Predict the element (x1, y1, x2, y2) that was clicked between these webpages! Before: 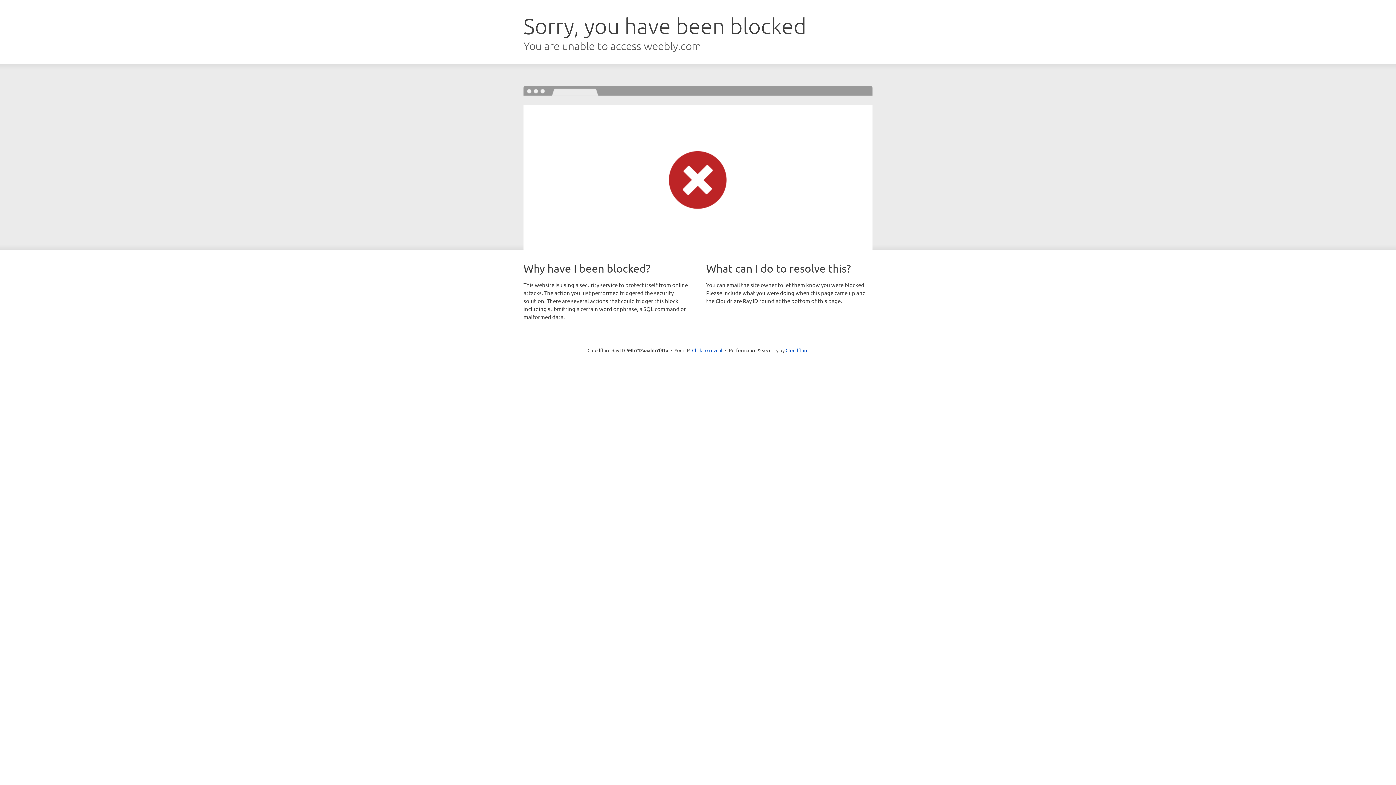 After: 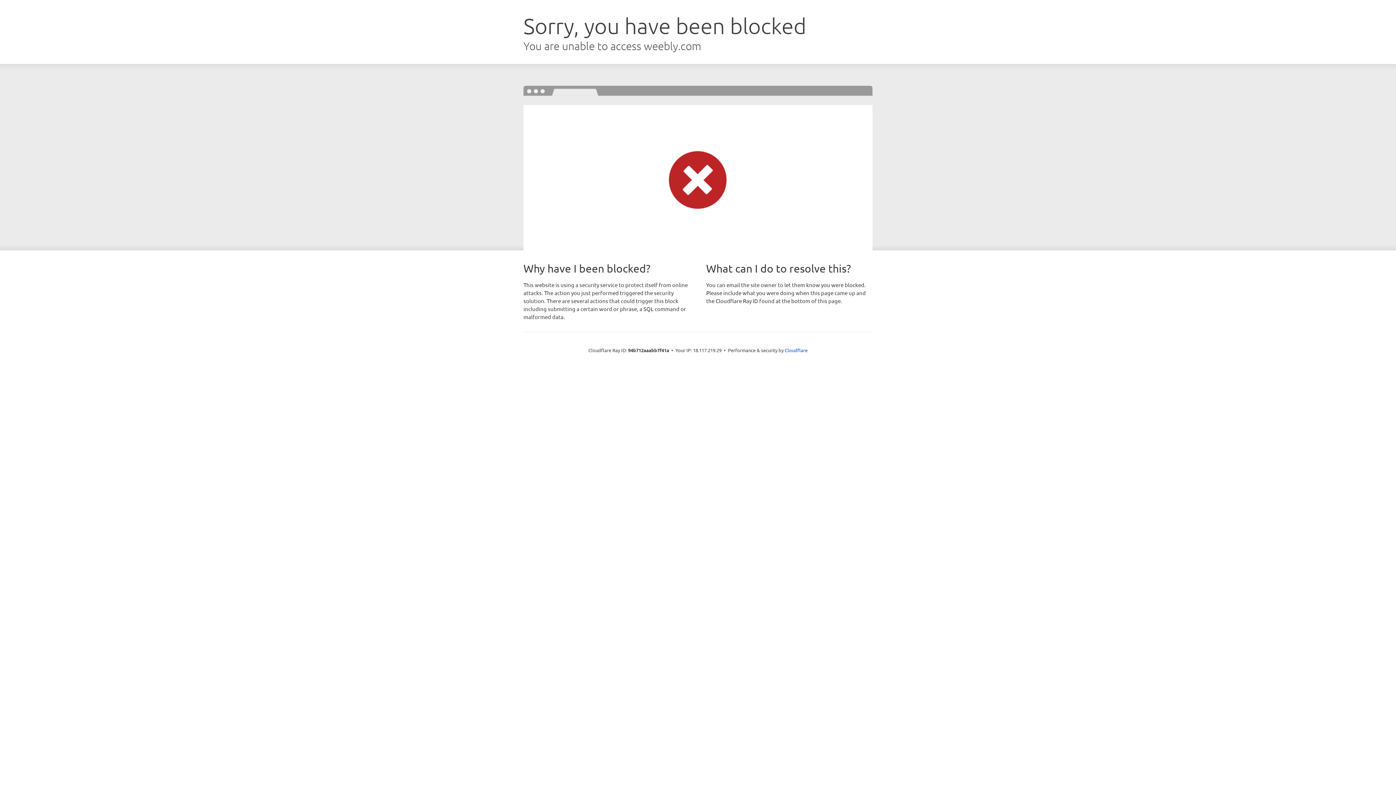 Action: bbox: (692, 346, 722, 353) label: Click to reveal